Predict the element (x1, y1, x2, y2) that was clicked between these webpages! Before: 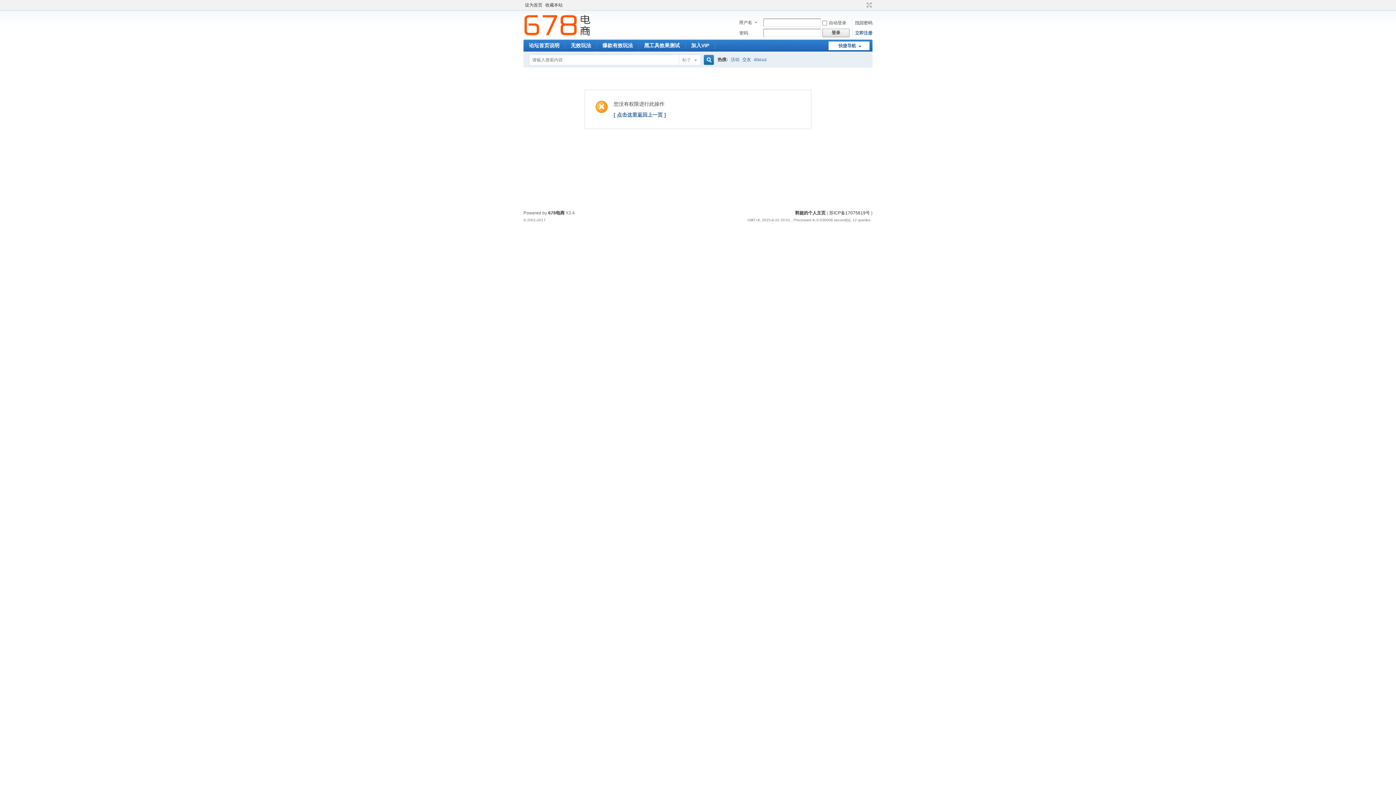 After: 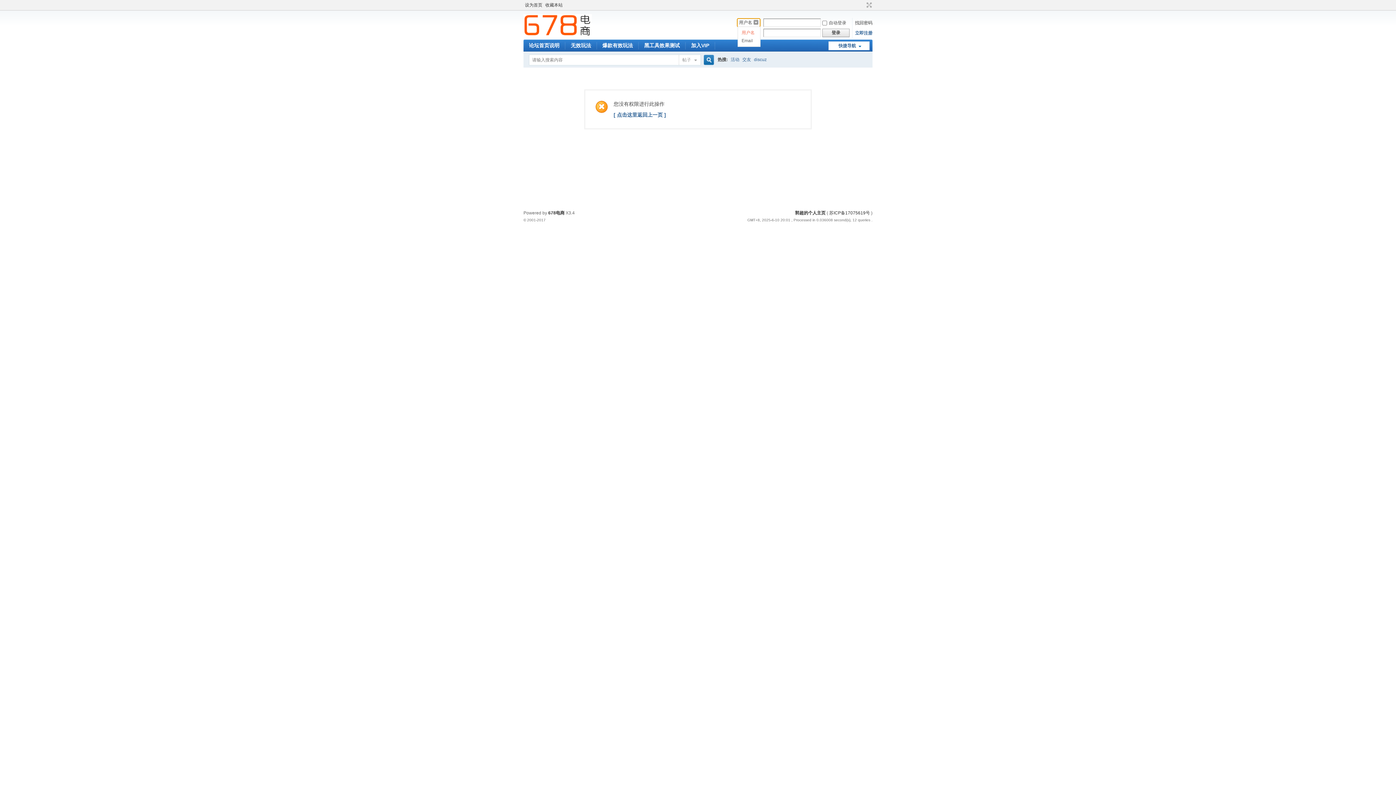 Action: bbox: (737, 18, 760, 26) label: 用户名